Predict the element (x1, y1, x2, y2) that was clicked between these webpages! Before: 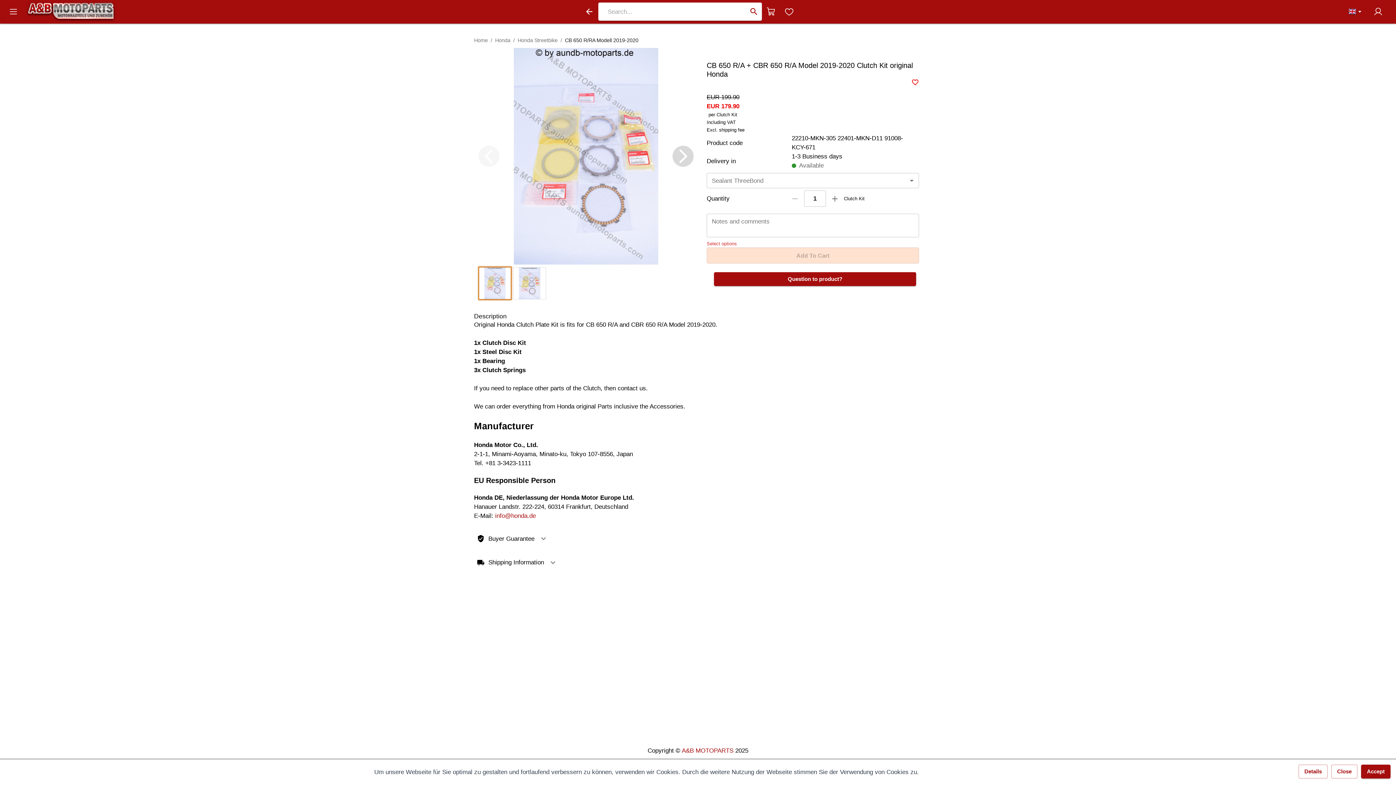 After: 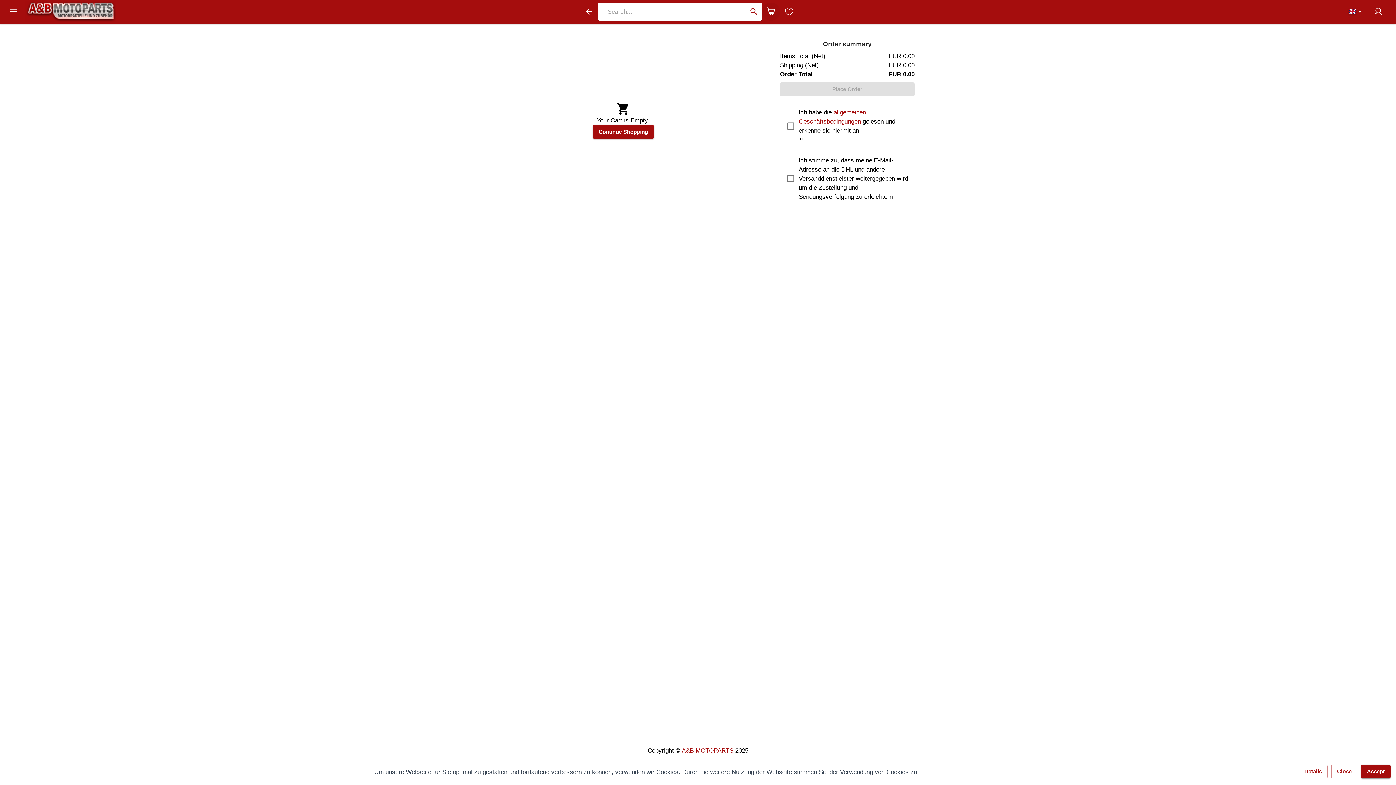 Action: label: Shopping cart bbox: (762, 2, 780, 20)